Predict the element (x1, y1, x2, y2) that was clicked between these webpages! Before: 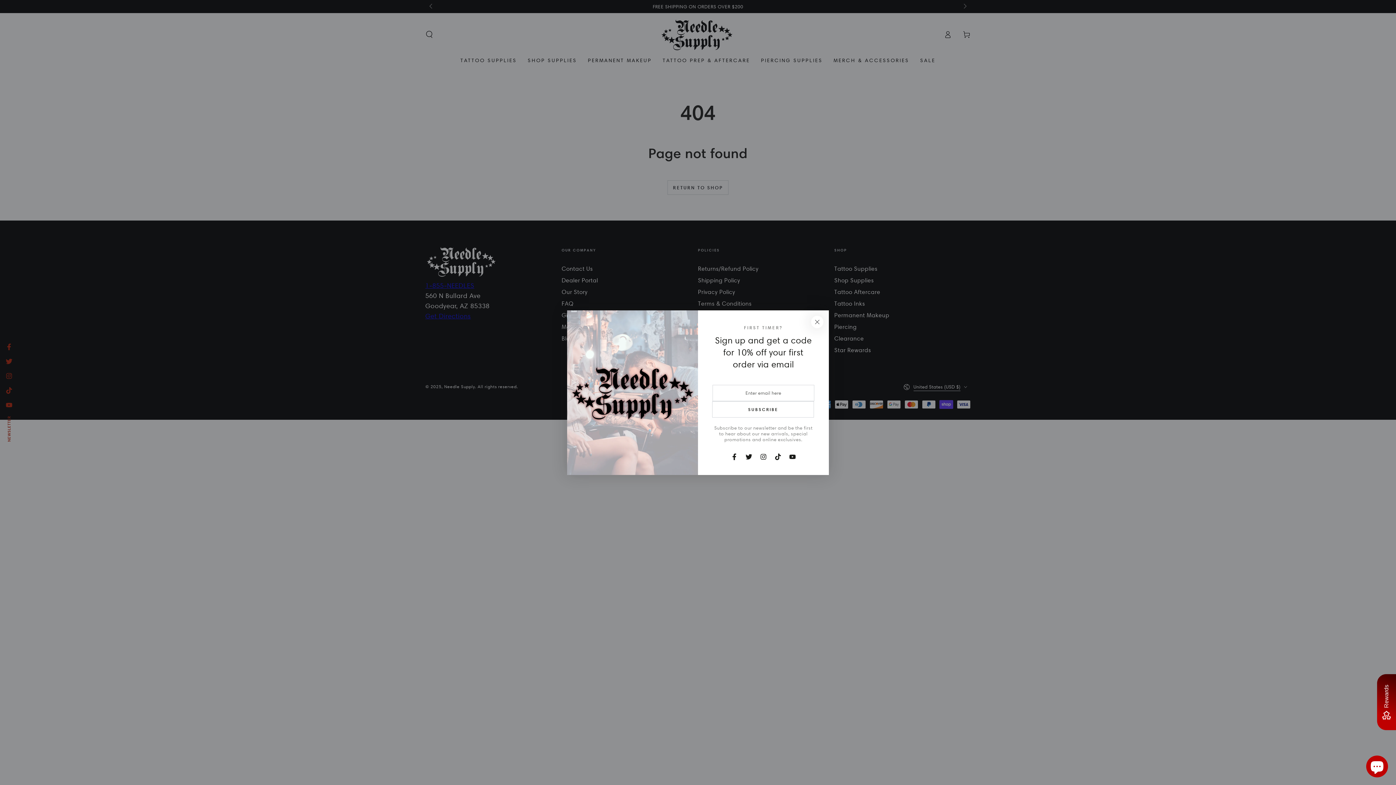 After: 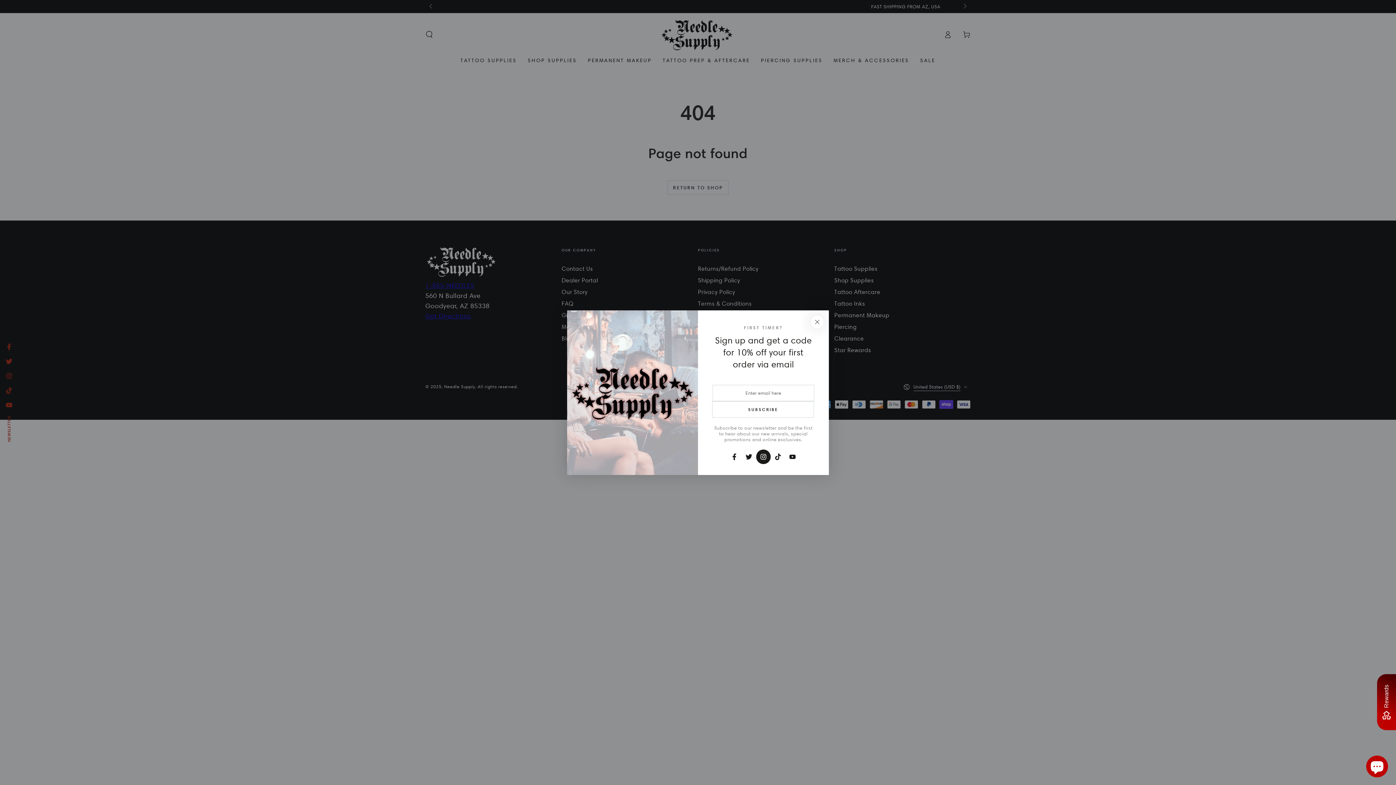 Action: label: Instagram bbox: (756, 449, 770, 464)